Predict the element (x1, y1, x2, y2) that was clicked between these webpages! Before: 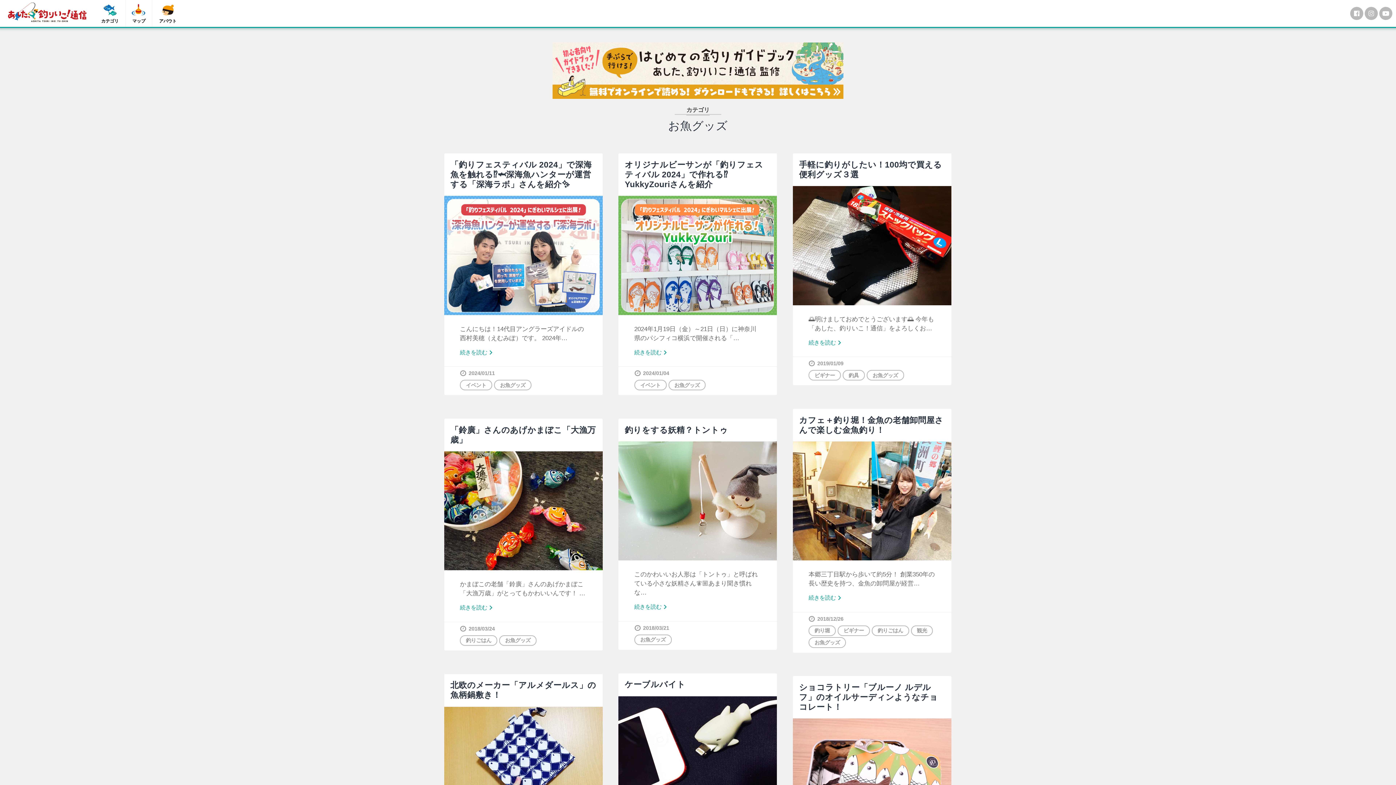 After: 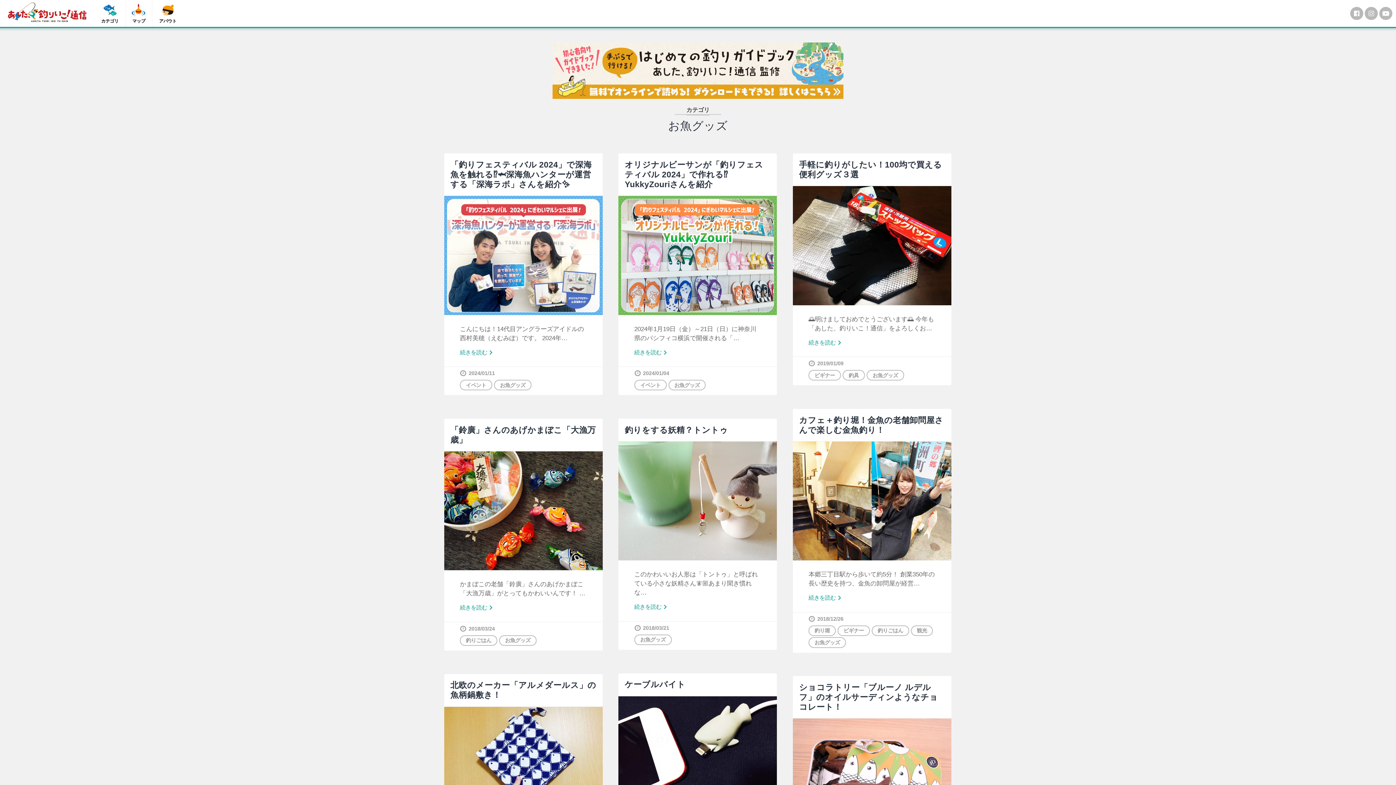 Action: bbox: (499, 635, 536, 646) label: お魚グッズ